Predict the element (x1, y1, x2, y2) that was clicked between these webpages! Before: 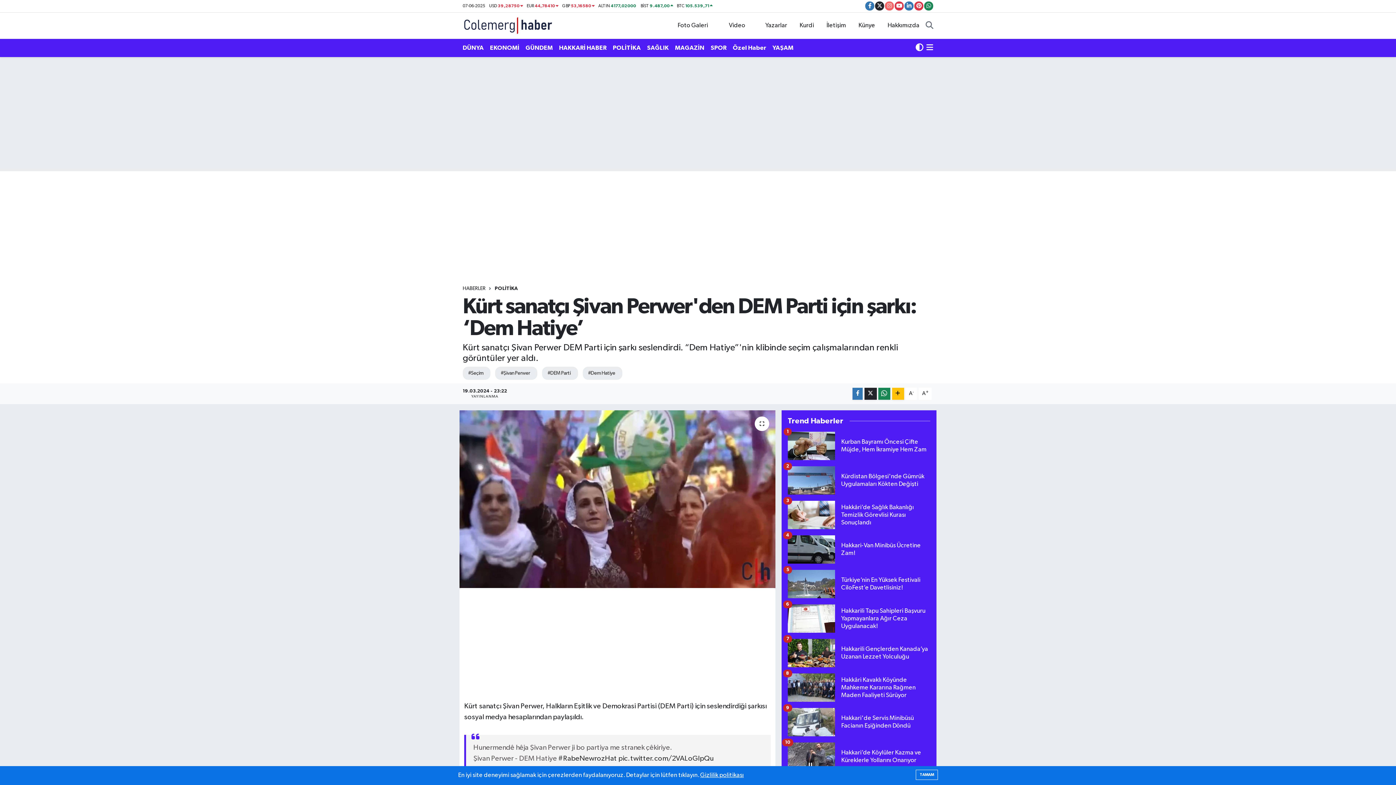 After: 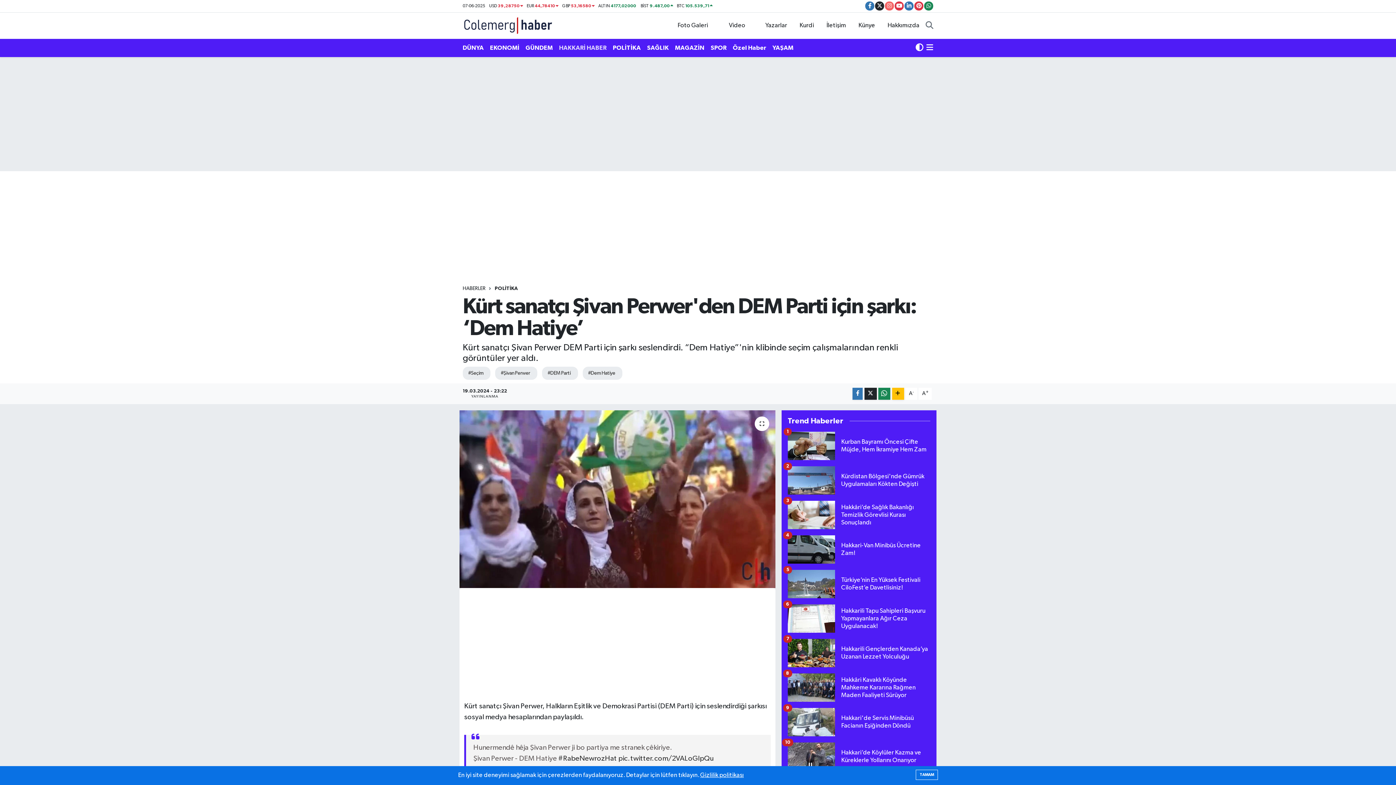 Action: label: HAKKARİ HABER bbox: (559, 40, 613, 55)